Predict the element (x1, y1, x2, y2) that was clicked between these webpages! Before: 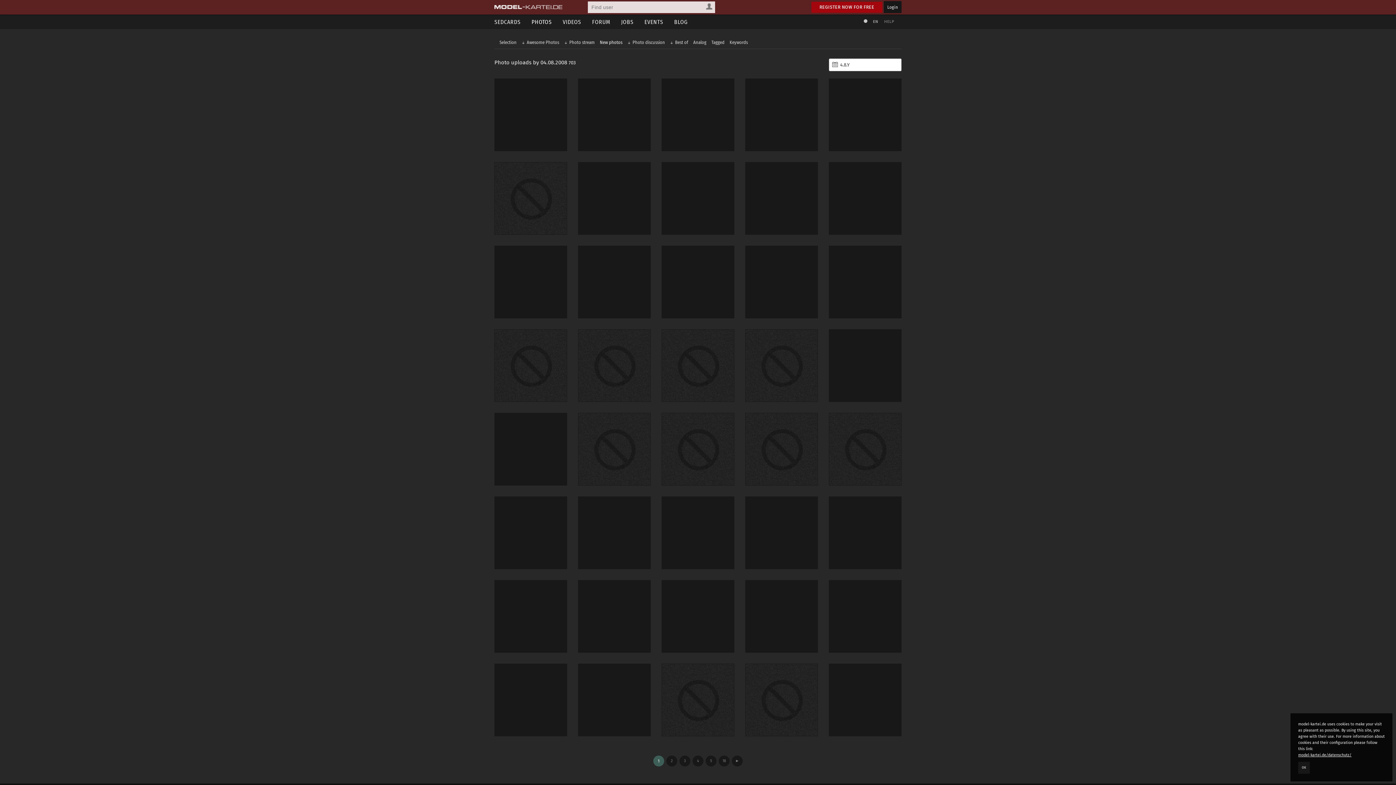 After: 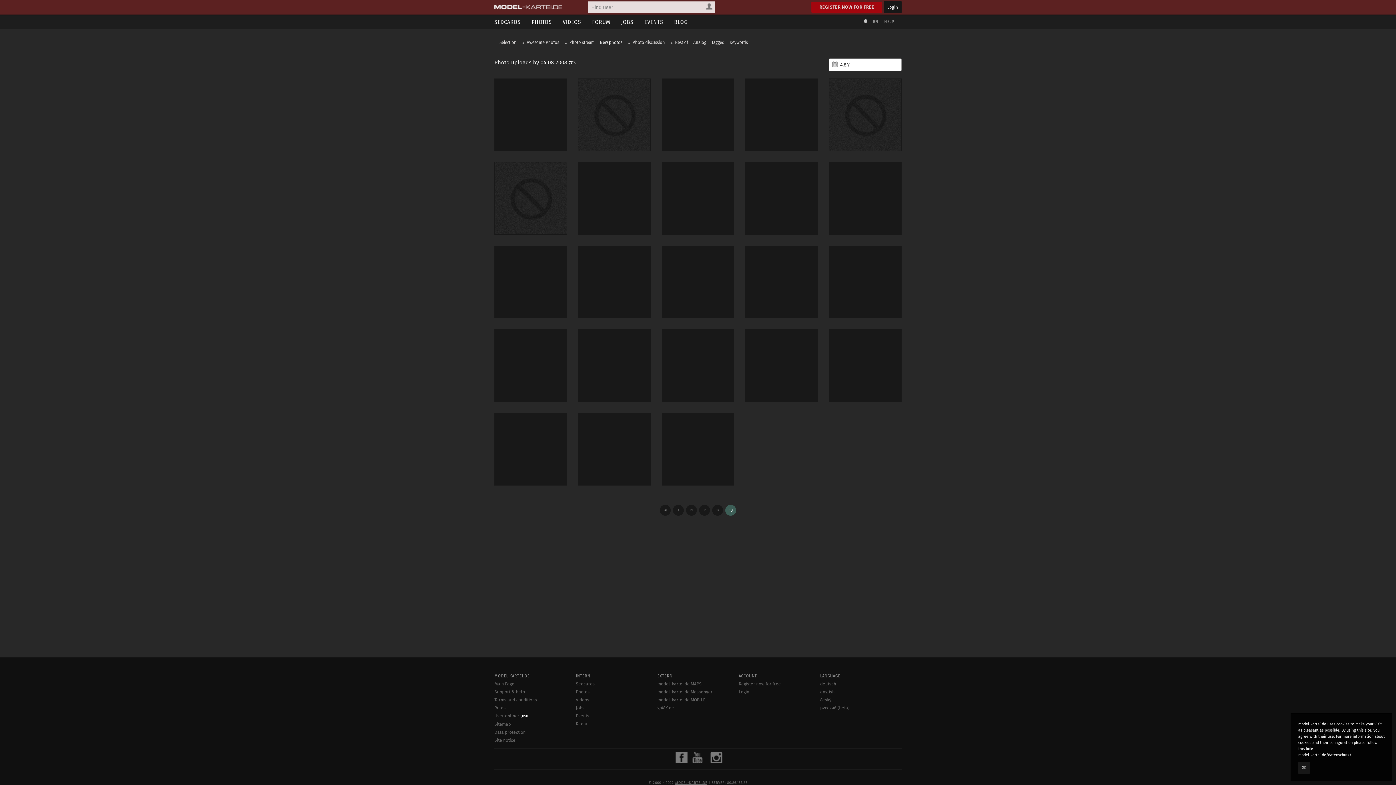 Action: bbox: (718, 756, 729, 766) label: 18